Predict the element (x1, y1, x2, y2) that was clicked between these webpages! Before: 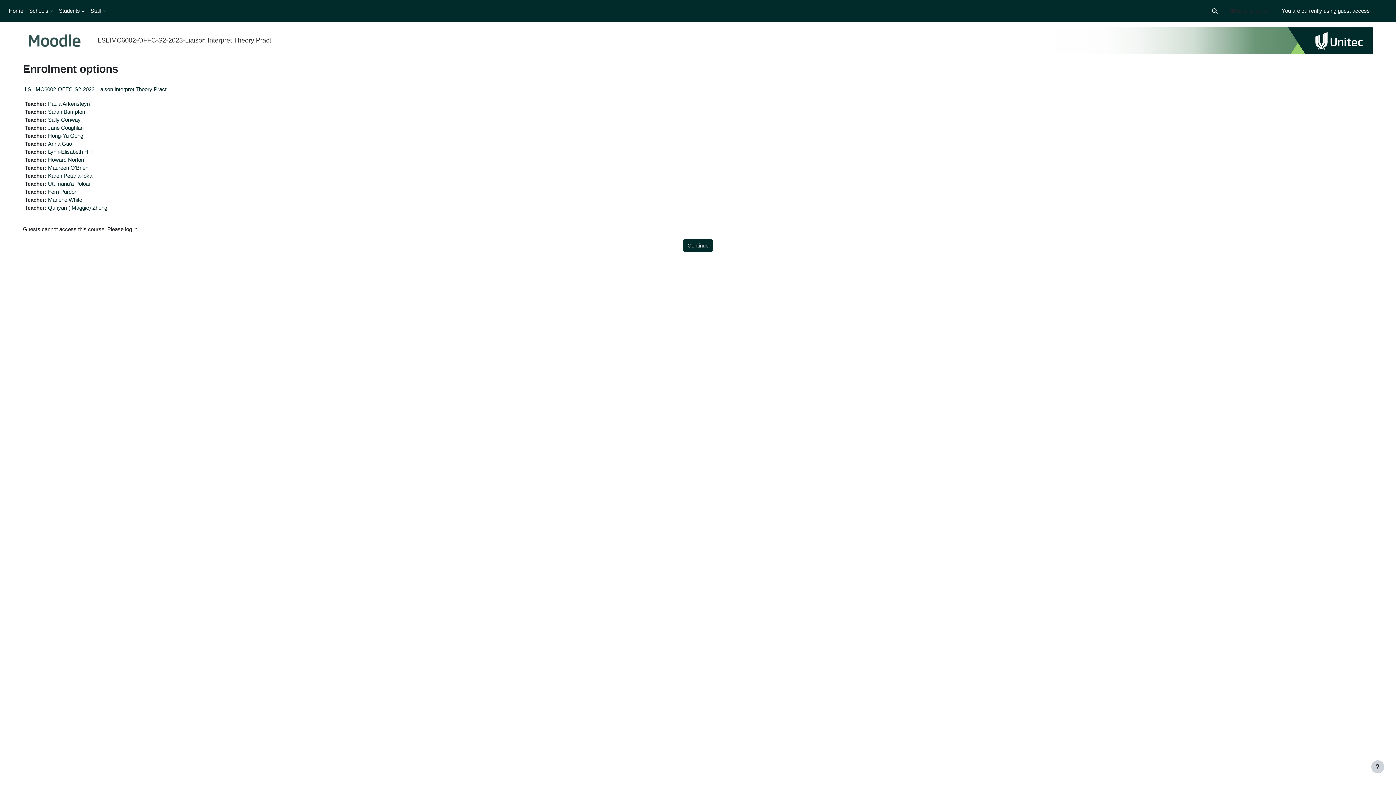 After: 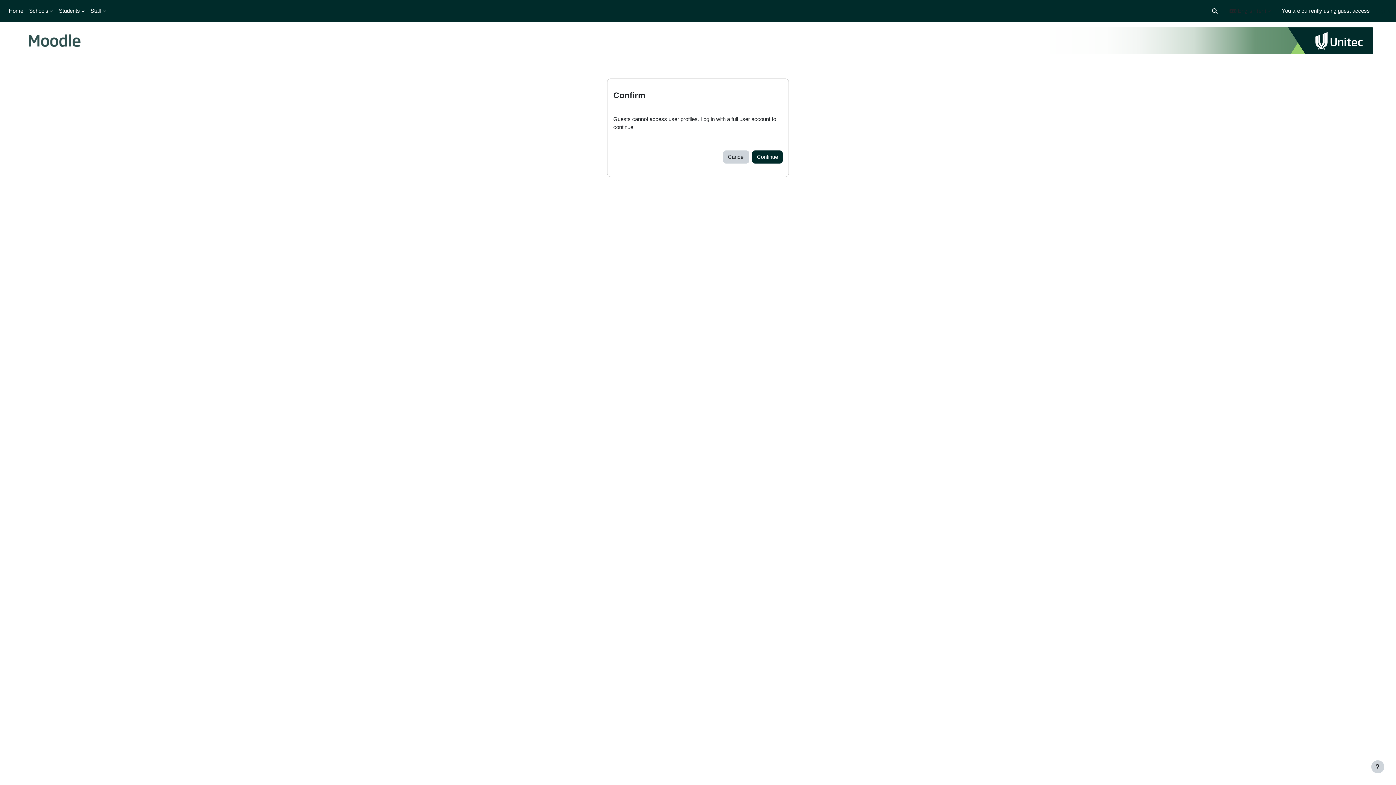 Action: bbox: (48, 188, 77, 194) label: Fern Purdon